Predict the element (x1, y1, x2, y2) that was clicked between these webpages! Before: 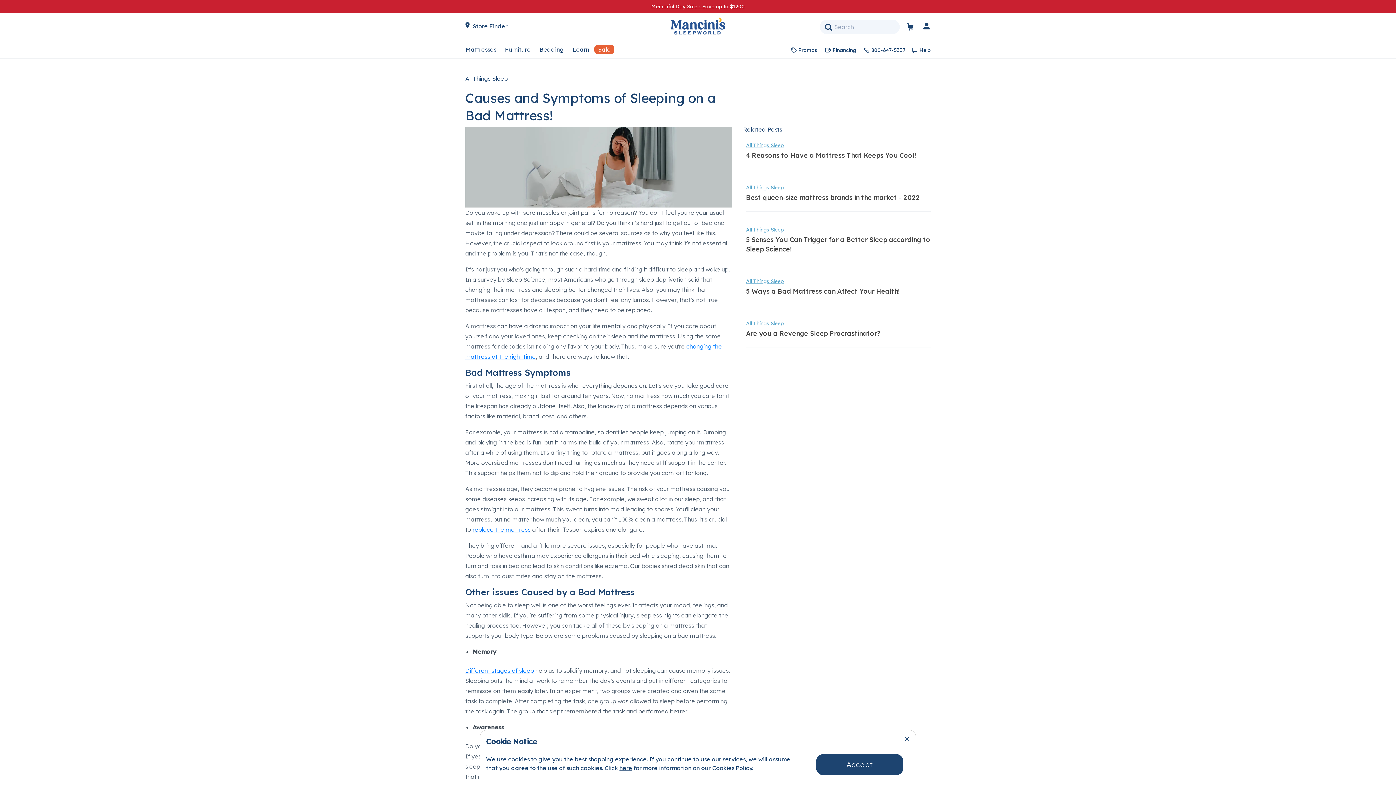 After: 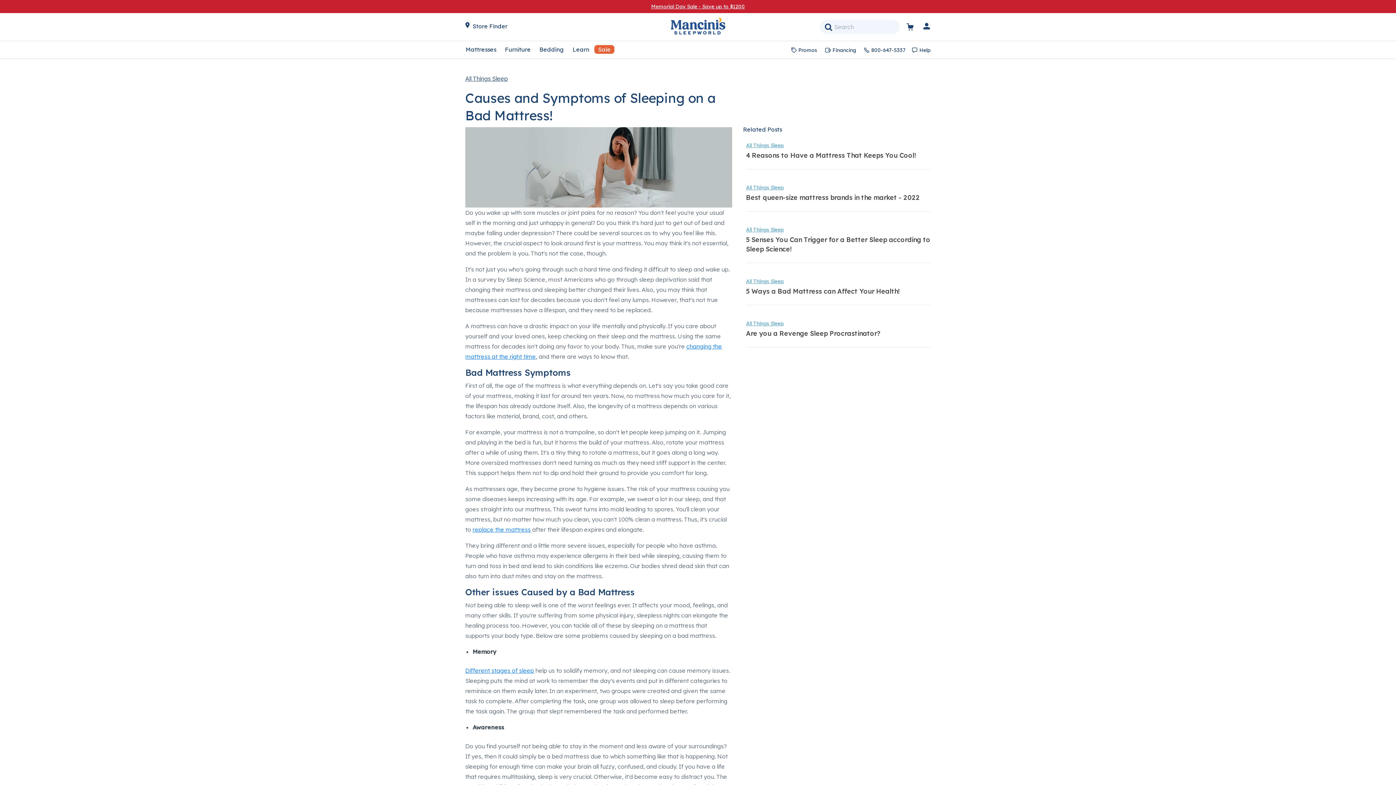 Action: bbox: (898, 728, 916, 750) label: ×